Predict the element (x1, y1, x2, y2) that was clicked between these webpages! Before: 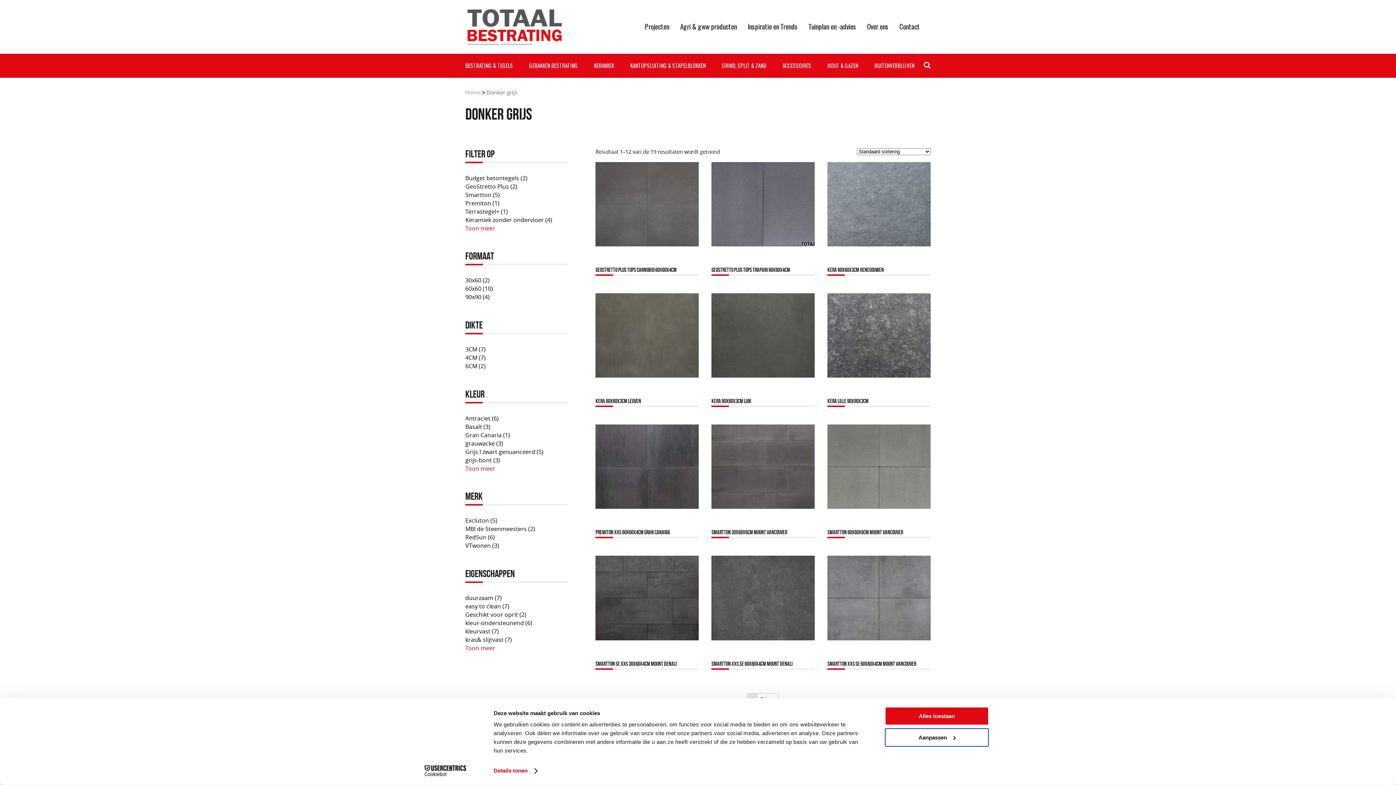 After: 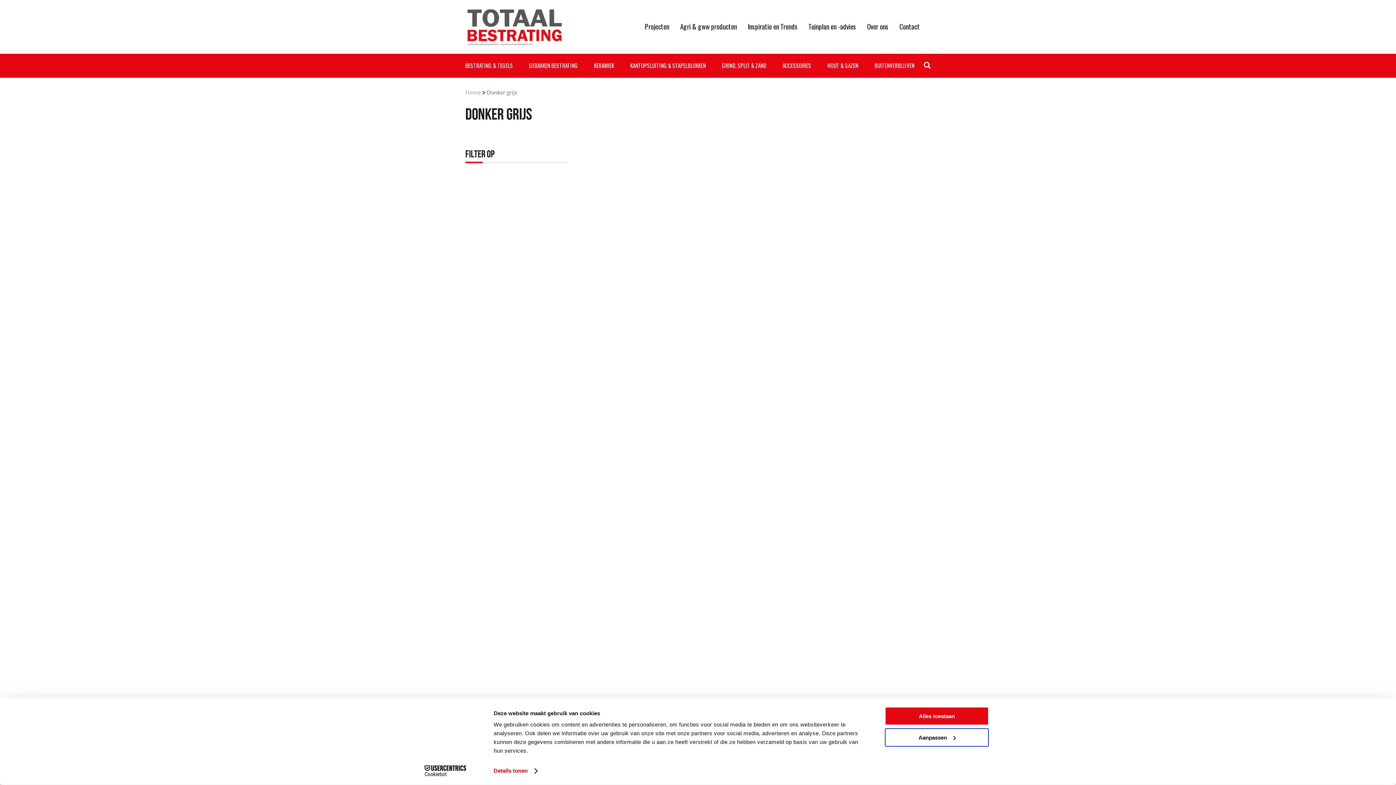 Action: bbox: (465, 414, 490, 422) label: Antraciet